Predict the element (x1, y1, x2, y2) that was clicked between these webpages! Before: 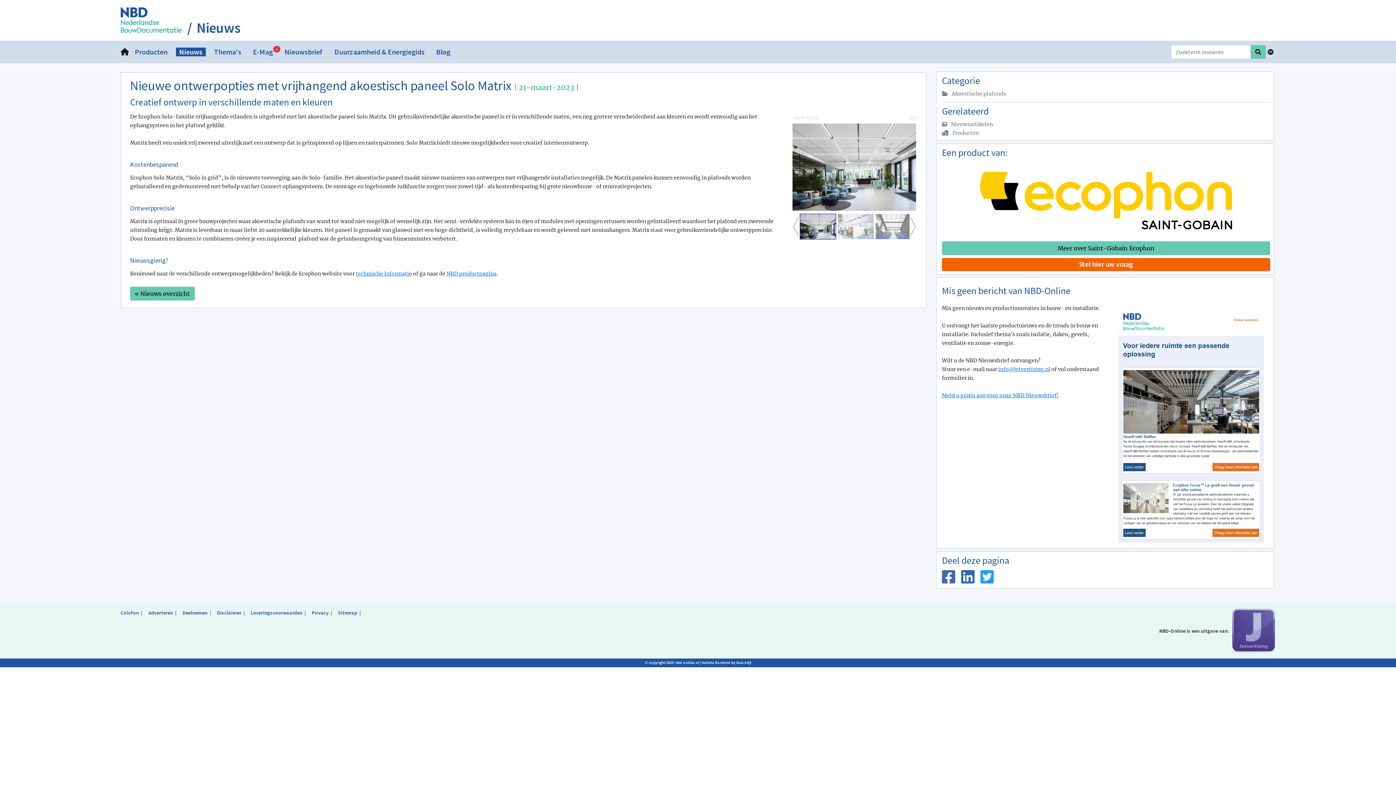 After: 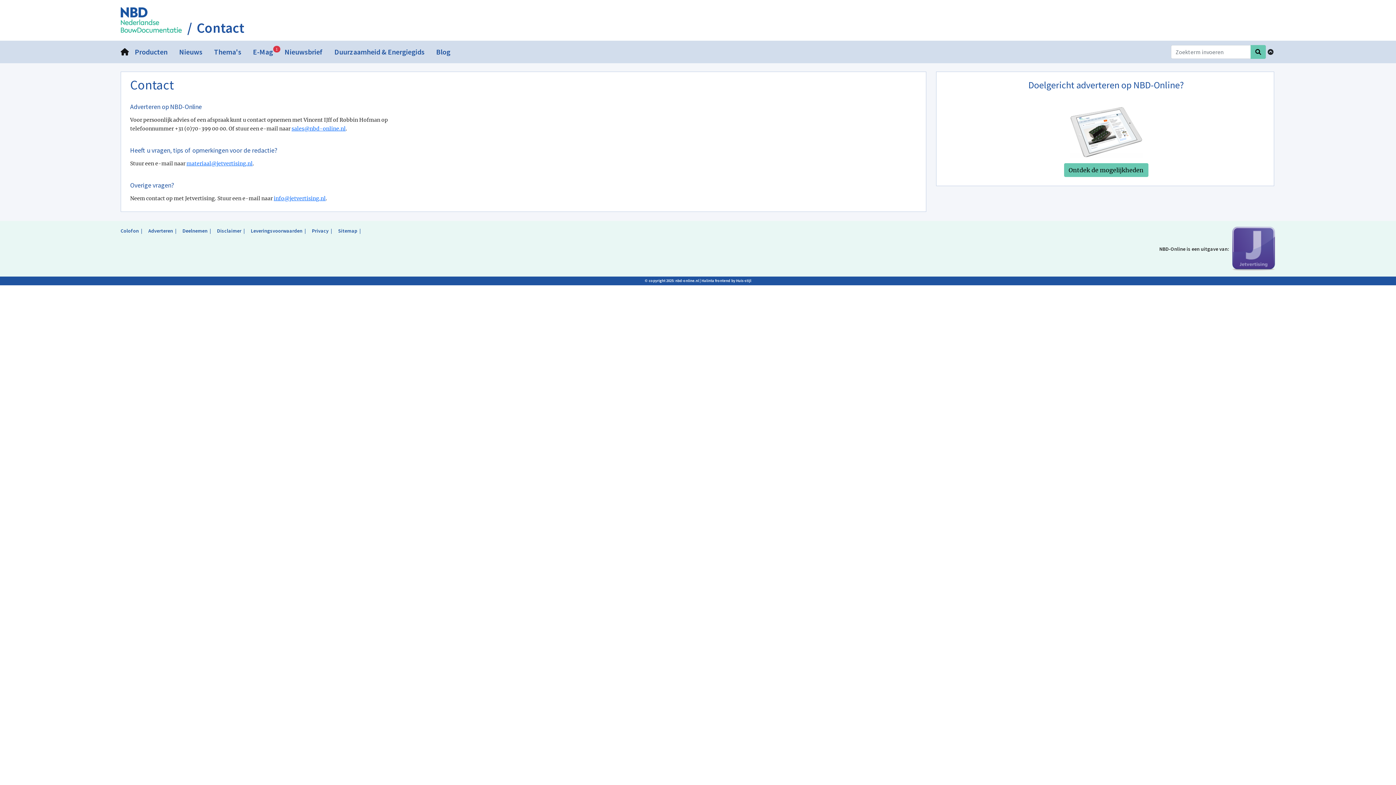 Action: bbox: (148, 609, 176, 616) label: Adverteren